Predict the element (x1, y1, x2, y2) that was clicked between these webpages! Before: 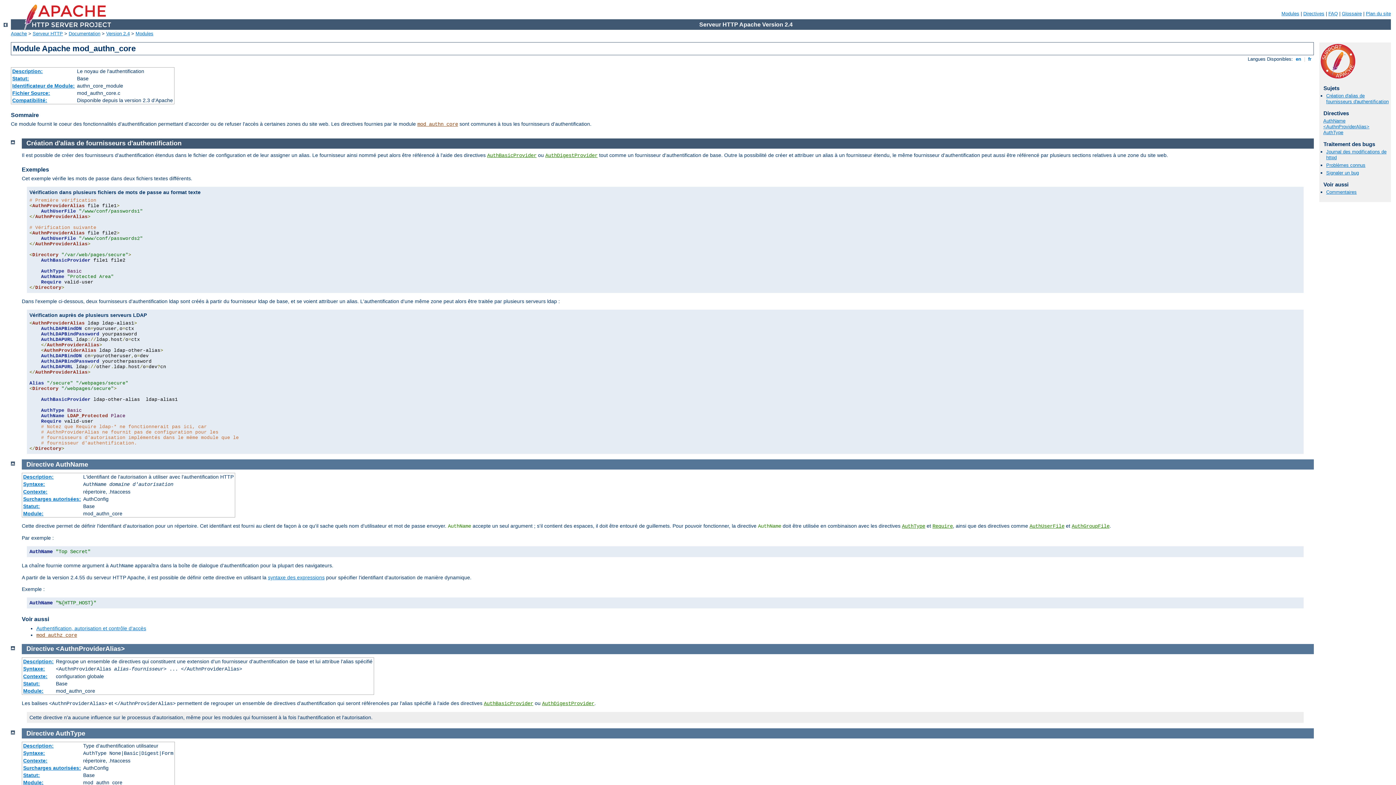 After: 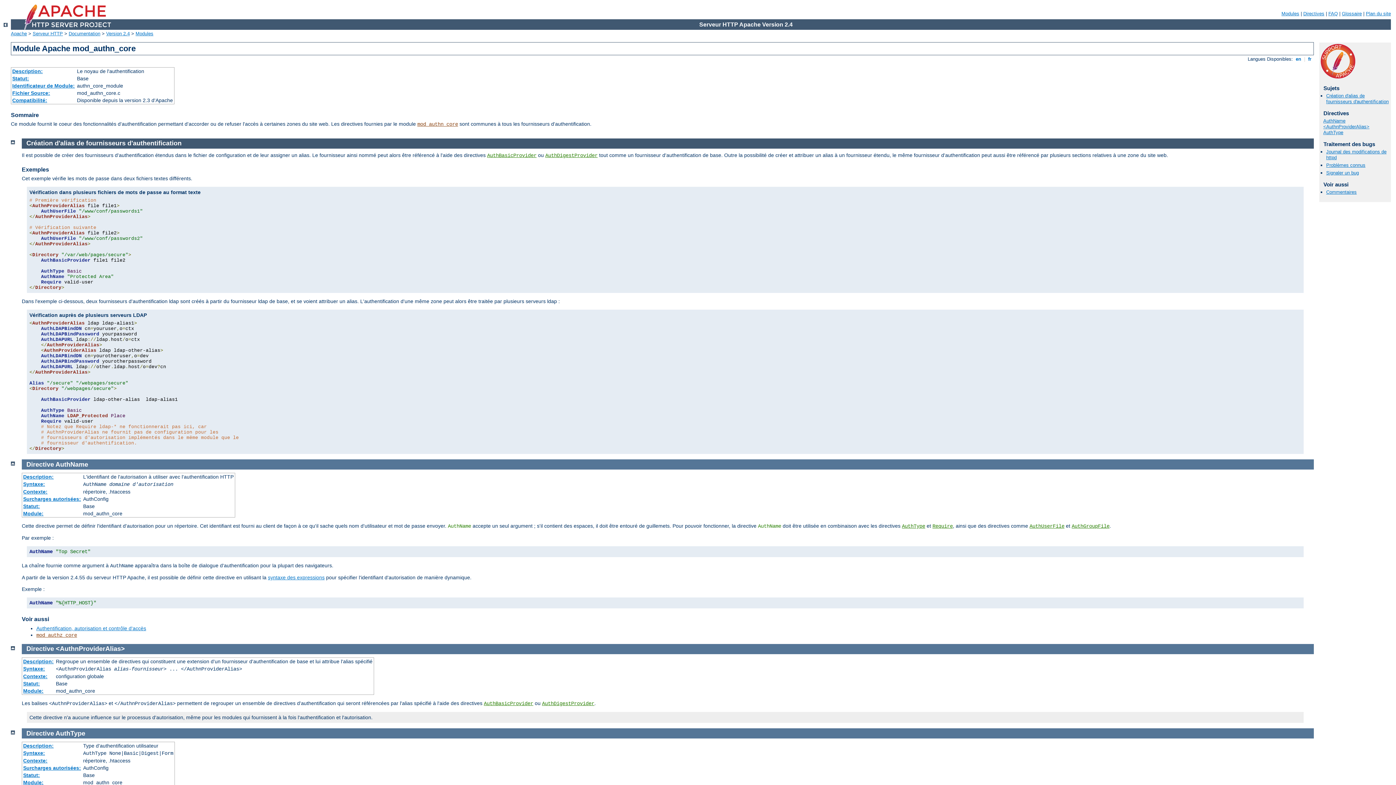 Action: label: mod_authn_core bbox: (417, 121, 458, 127)